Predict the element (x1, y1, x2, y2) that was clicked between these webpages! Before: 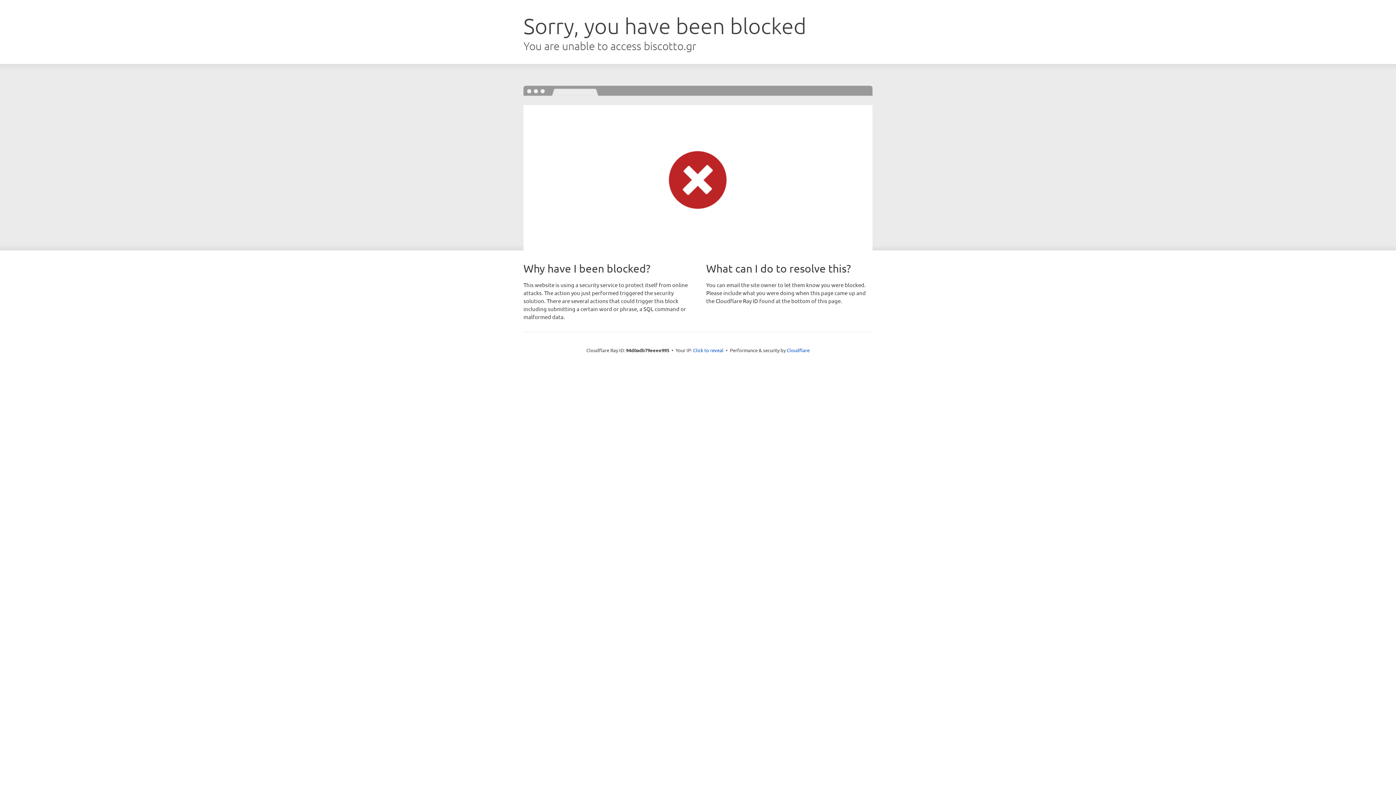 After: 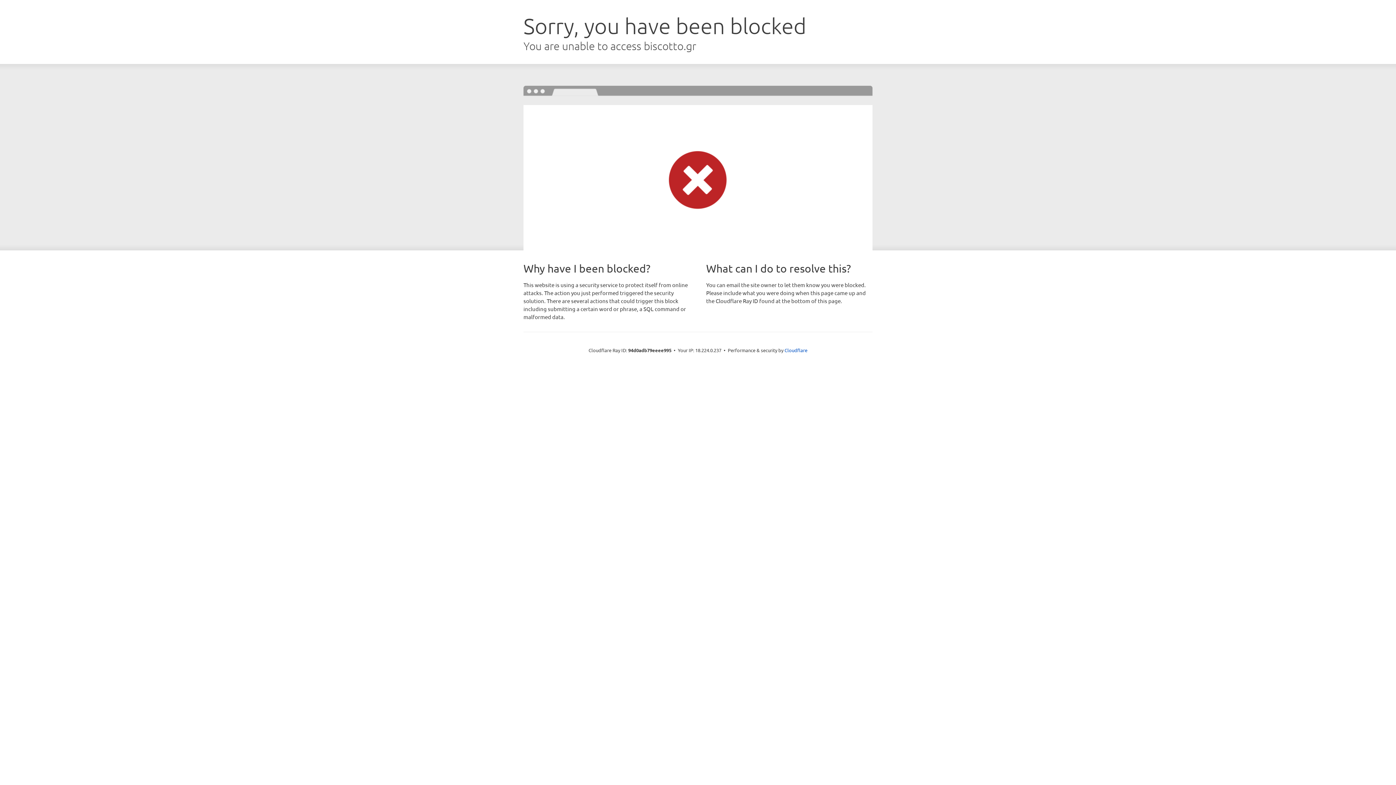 Action: bbox: (693, 346, 723, 353) label: Click to reveal